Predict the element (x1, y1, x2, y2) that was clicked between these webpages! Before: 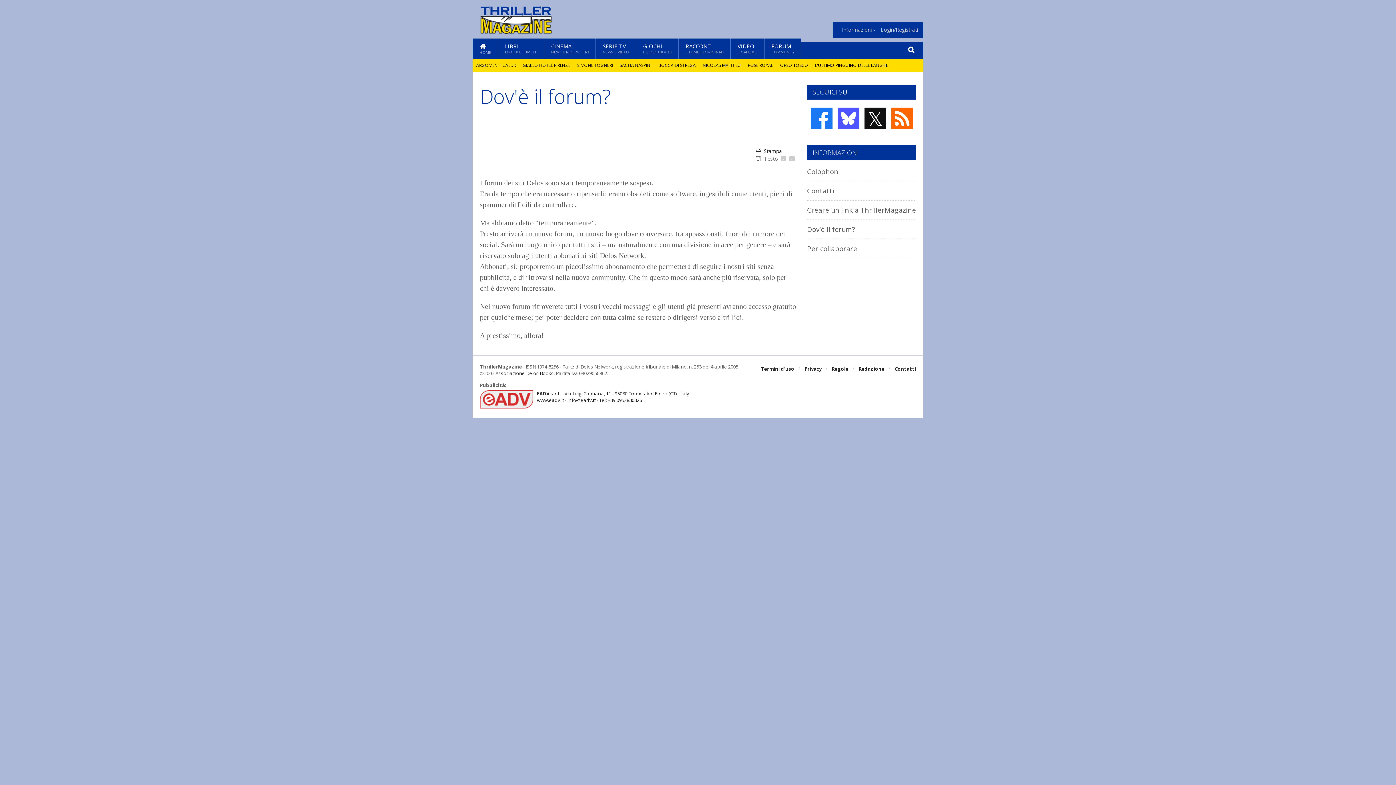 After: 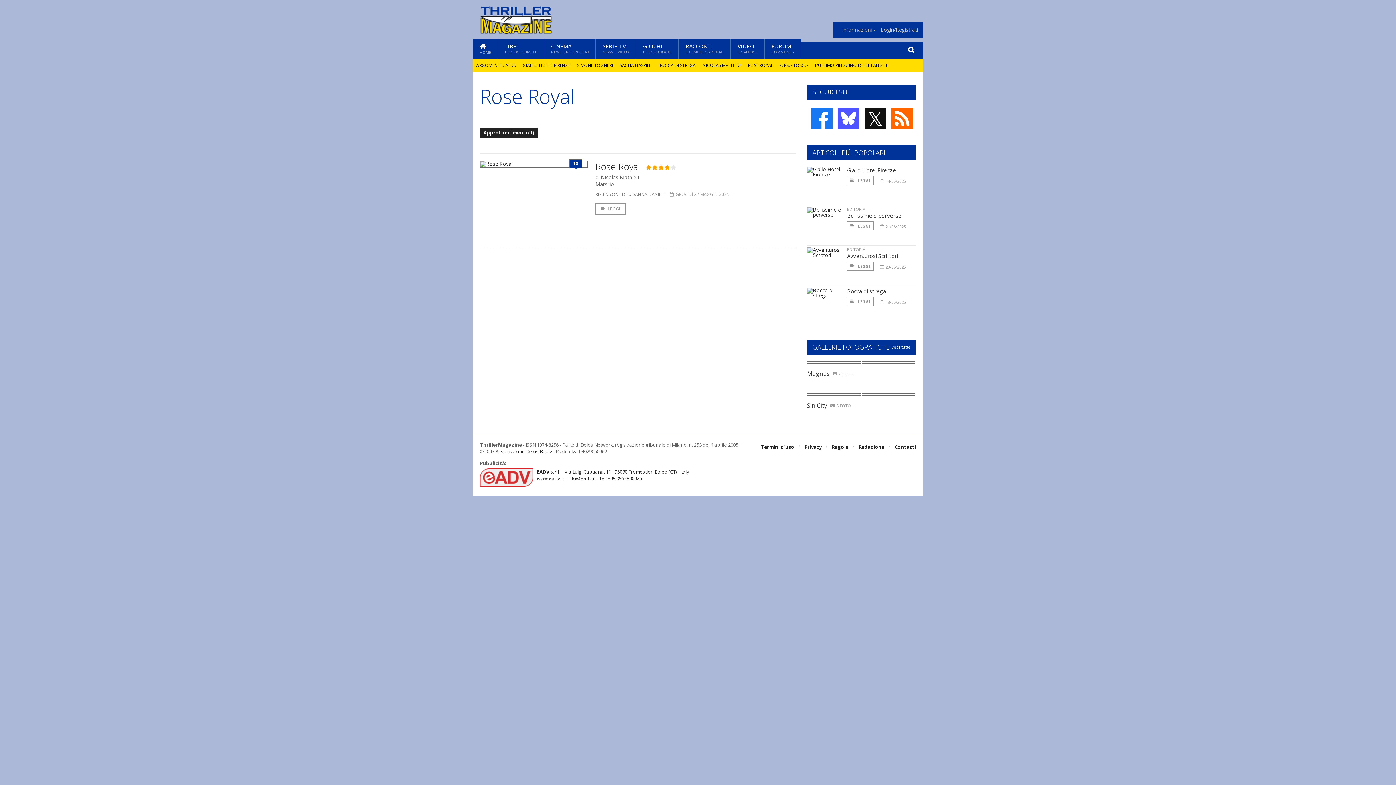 Action: label: ROSE ROYAL bbox: (748, 62, 773, 68)